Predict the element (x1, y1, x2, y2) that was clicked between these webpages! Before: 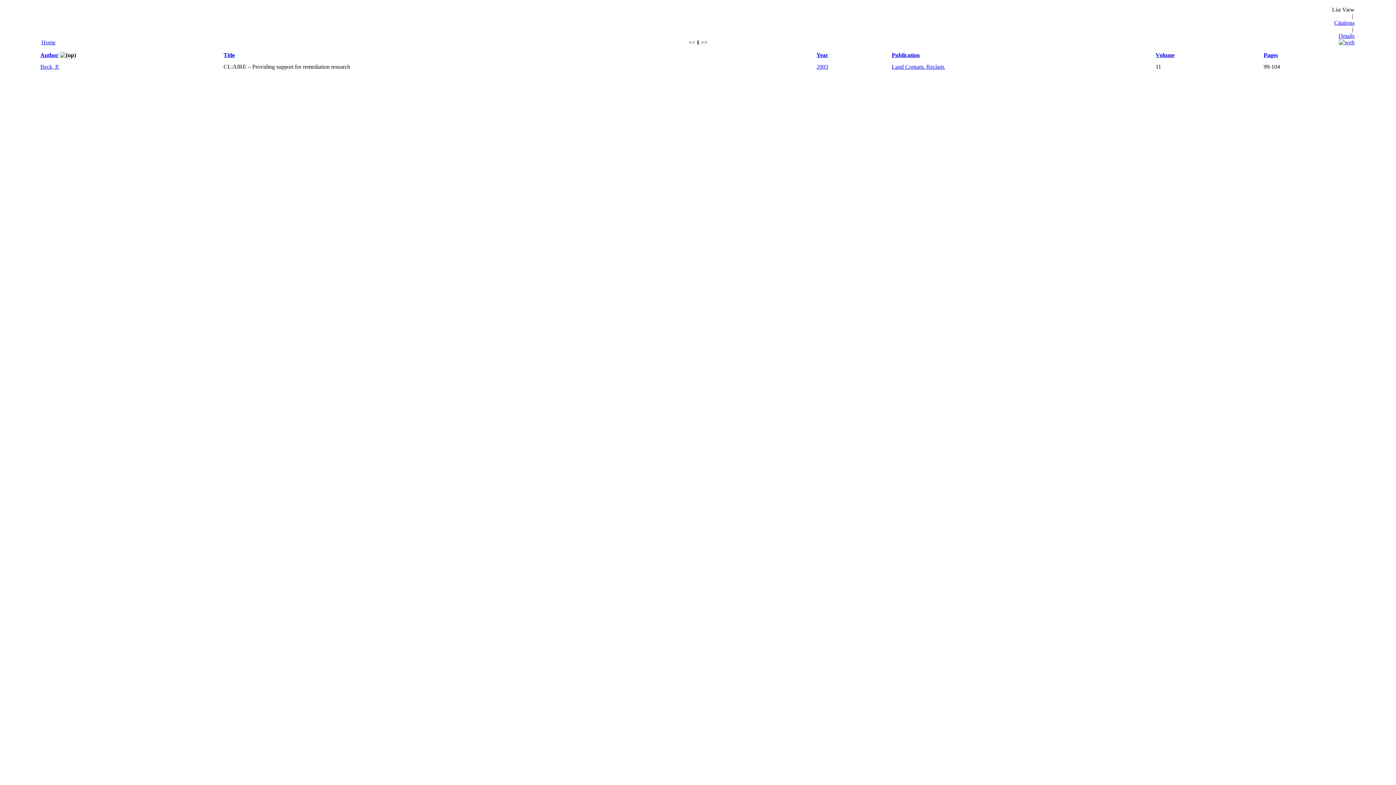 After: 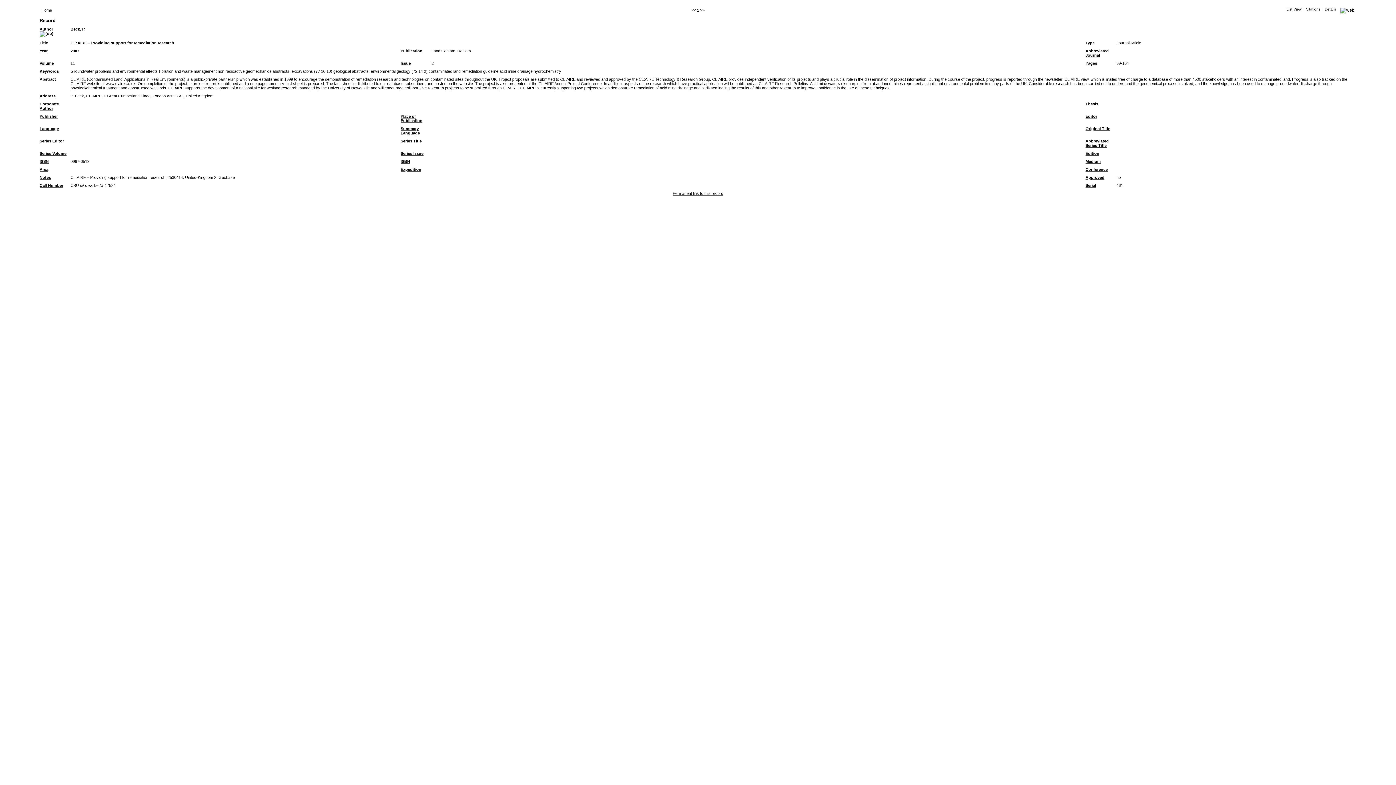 Action: bbox: (1338, 32, 1354, 38) label: Details